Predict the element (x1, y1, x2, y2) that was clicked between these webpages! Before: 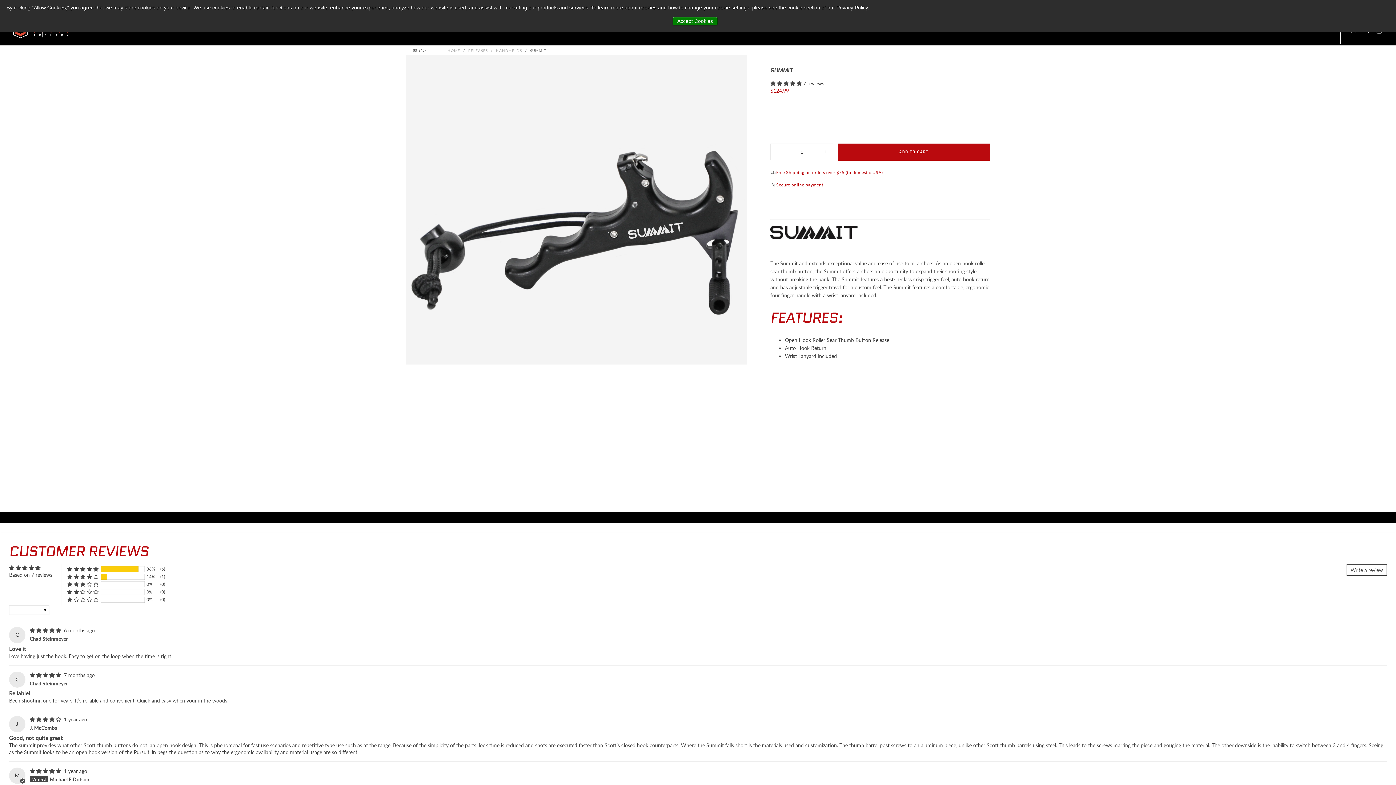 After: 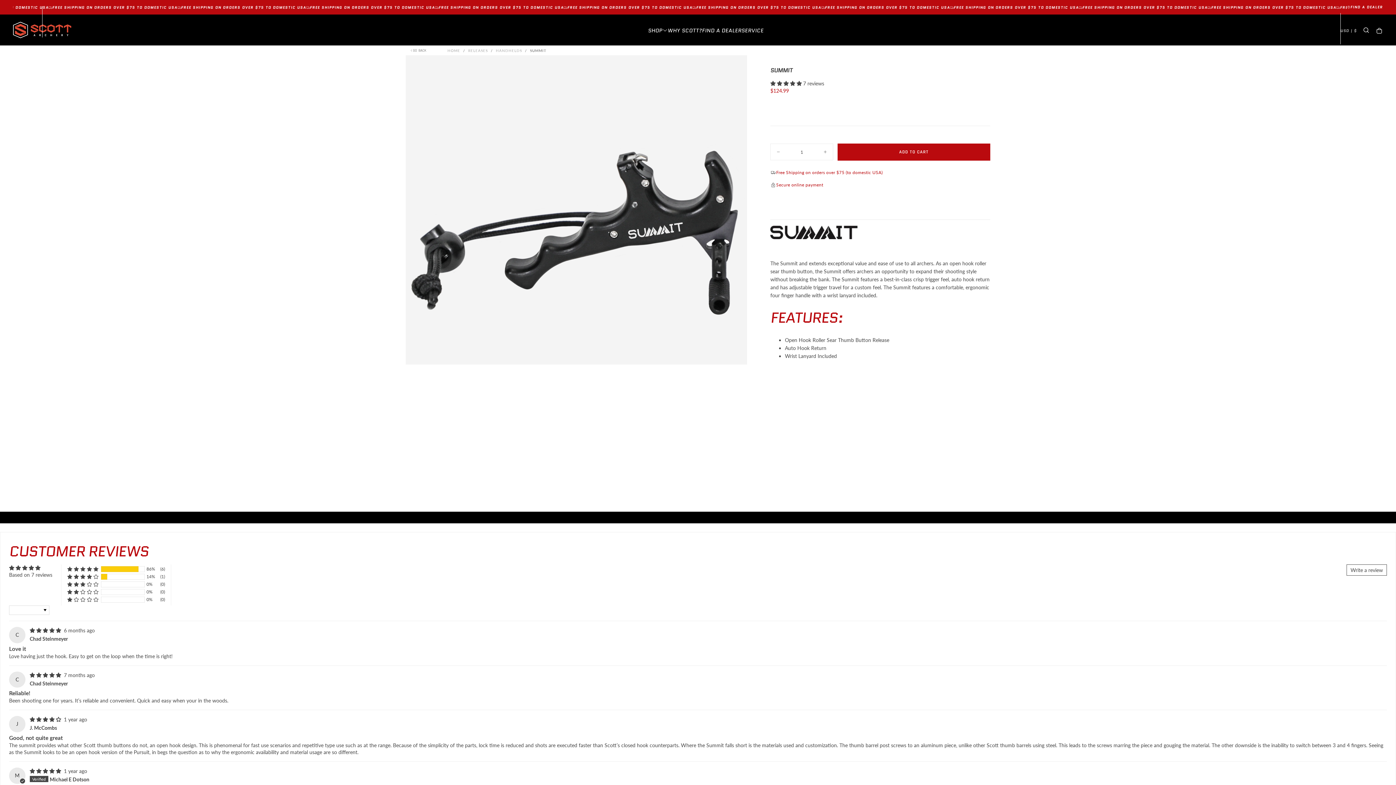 Action: label: Accept Cookies bbox: (672, 16, 717, 25)